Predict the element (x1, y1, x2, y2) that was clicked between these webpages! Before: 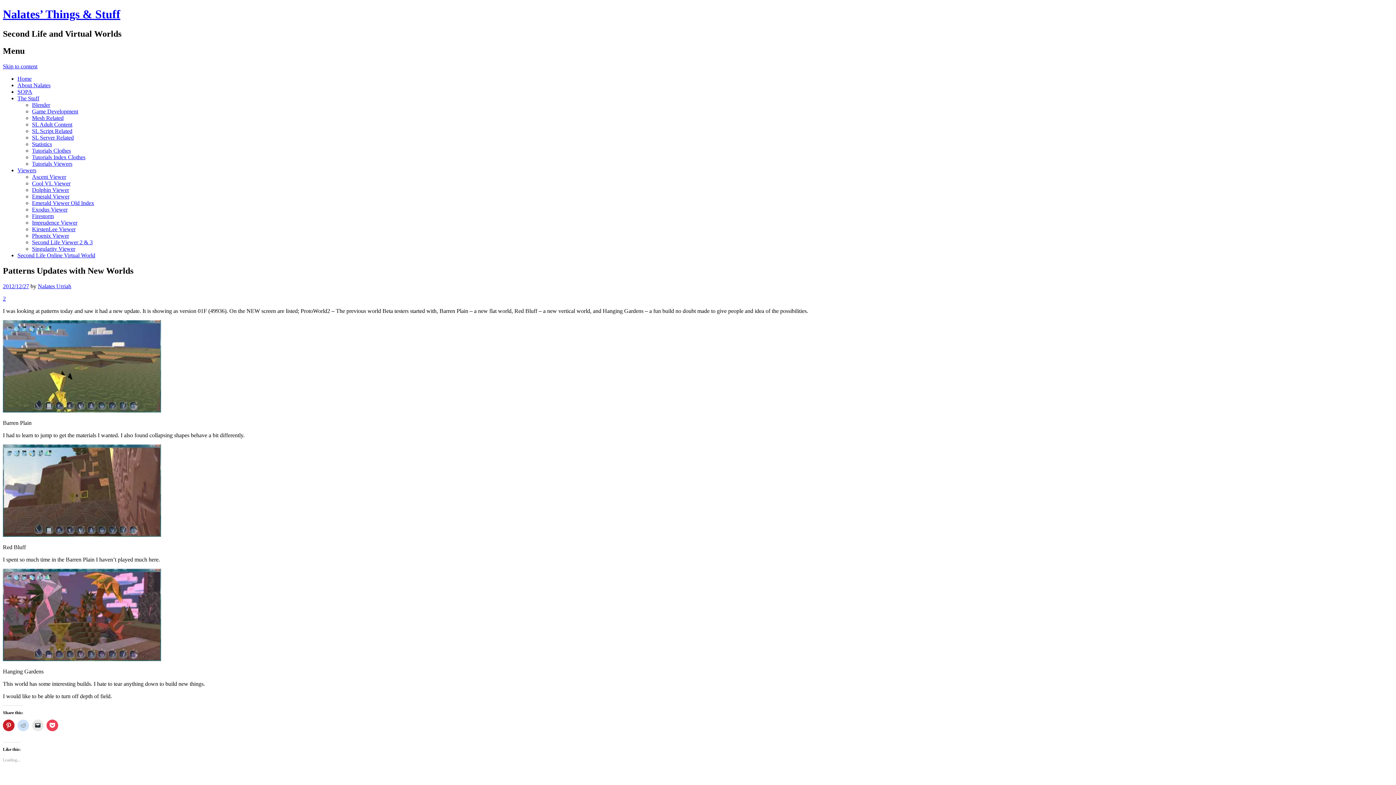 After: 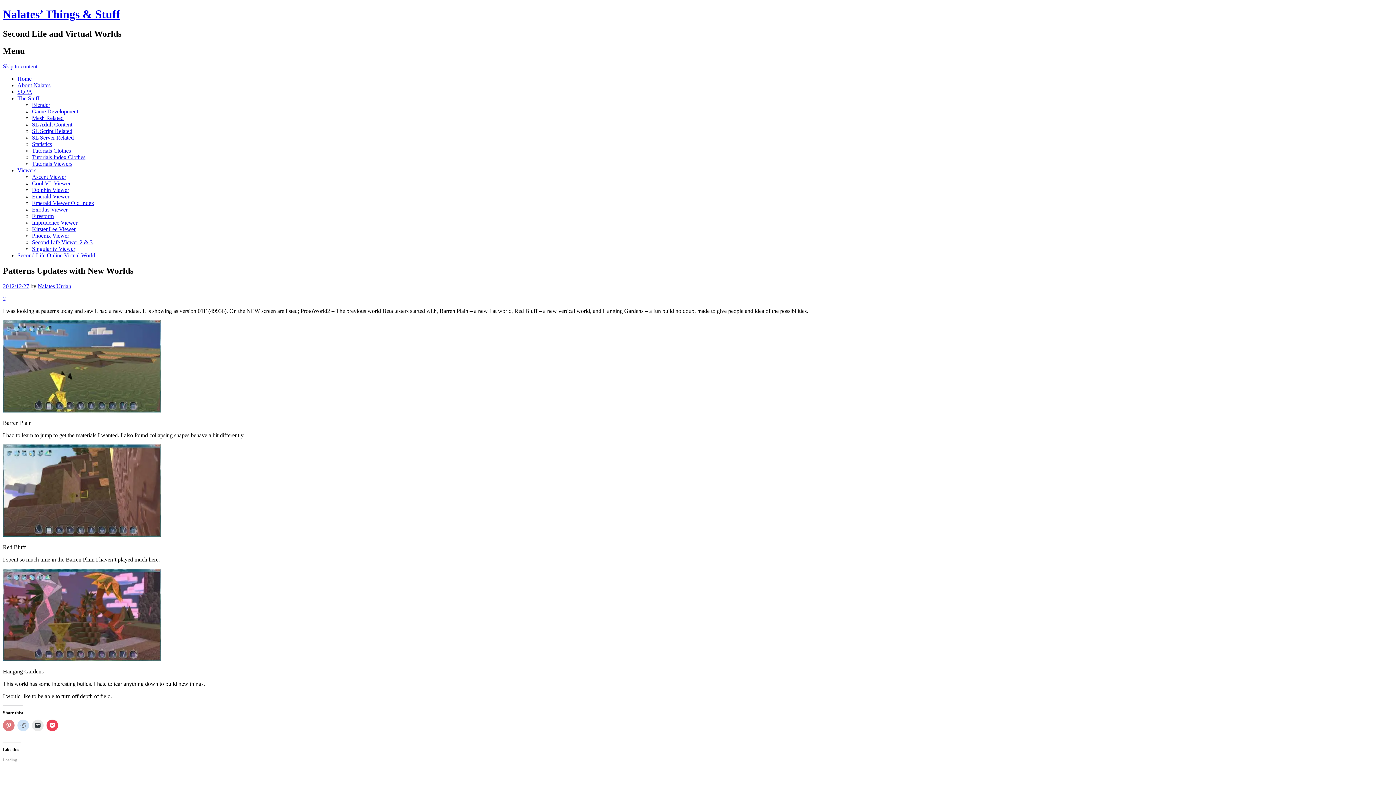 Action: label: Click to share on Pinterest (Opens in new window) bbox: (2, 719, 14, 731)